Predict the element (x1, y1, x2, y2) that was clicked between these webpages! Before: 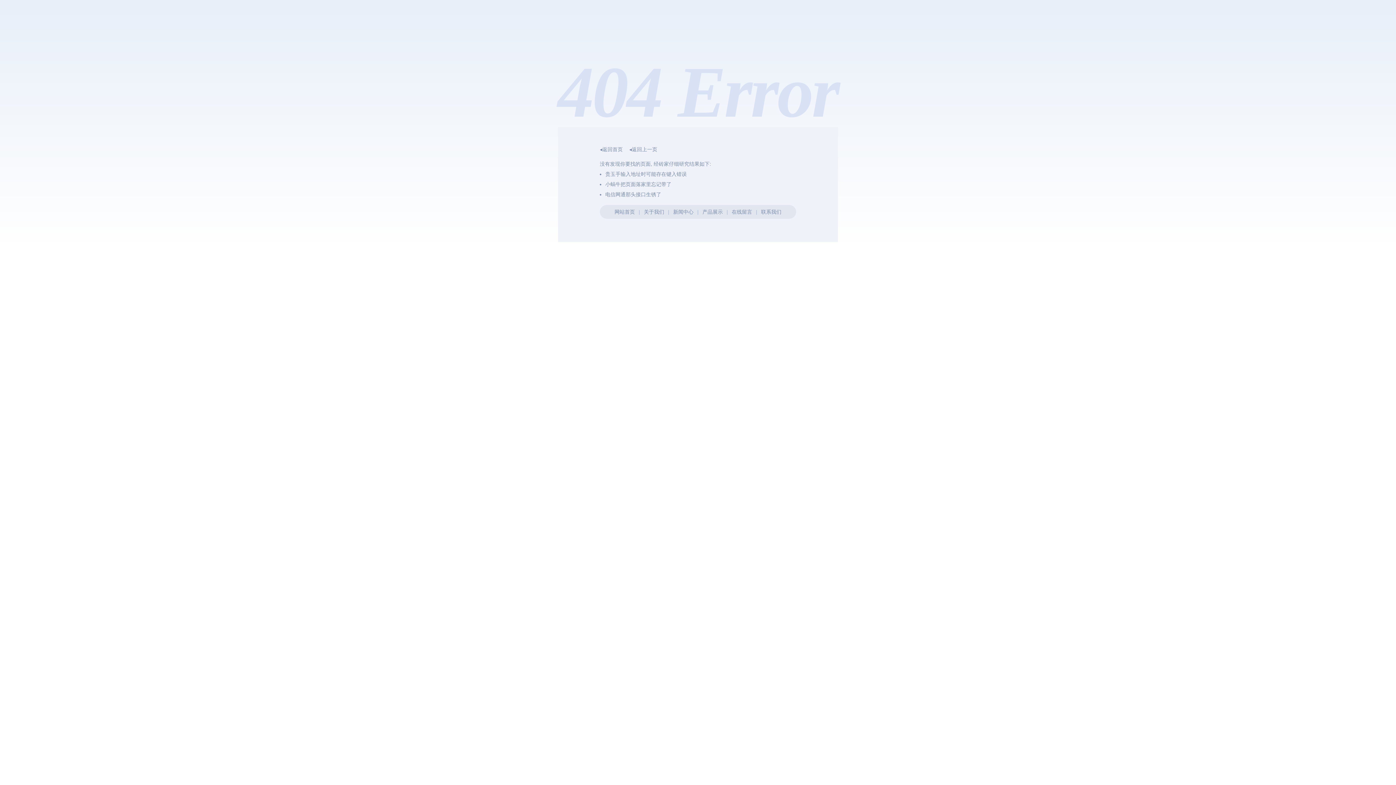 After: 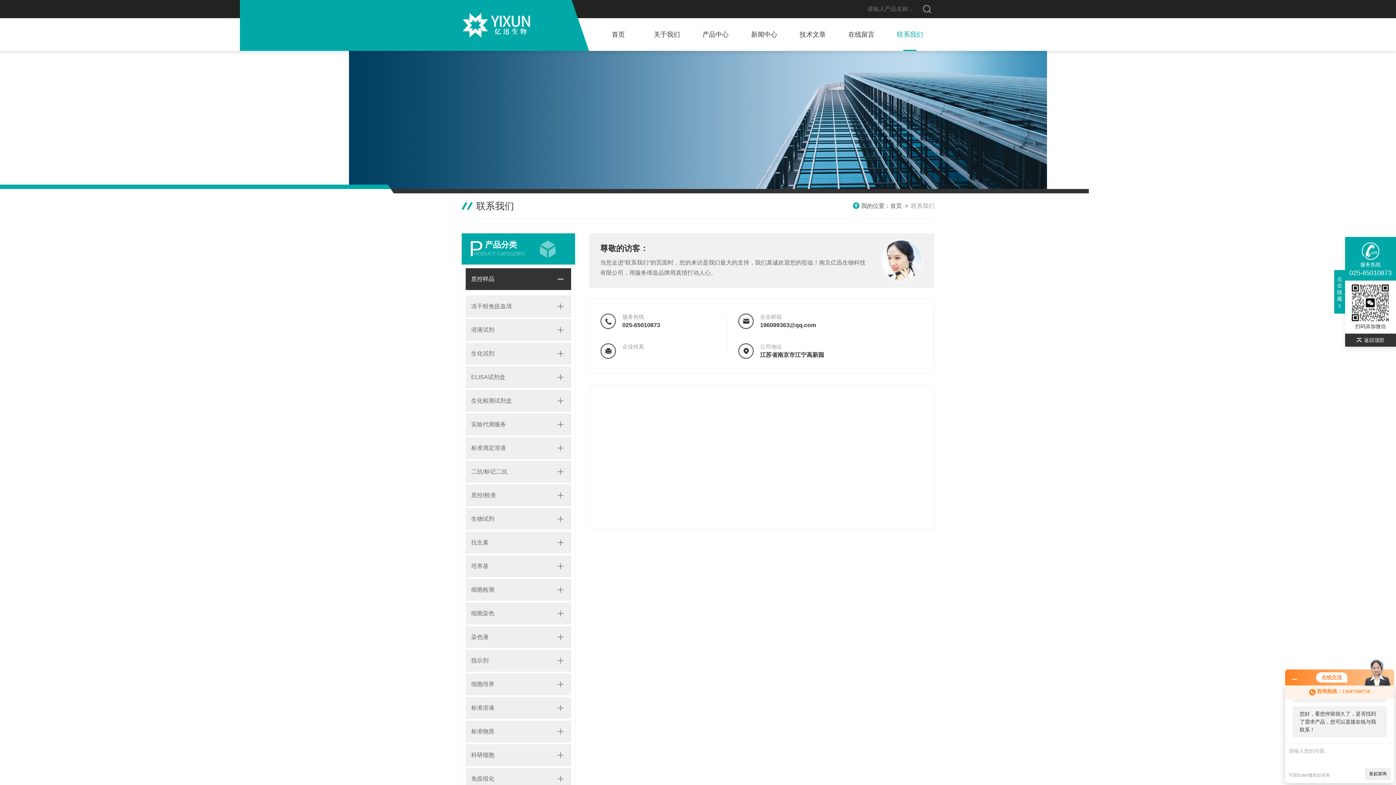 Action: bbox: (761, 209, 781, 214) label: 联系我们